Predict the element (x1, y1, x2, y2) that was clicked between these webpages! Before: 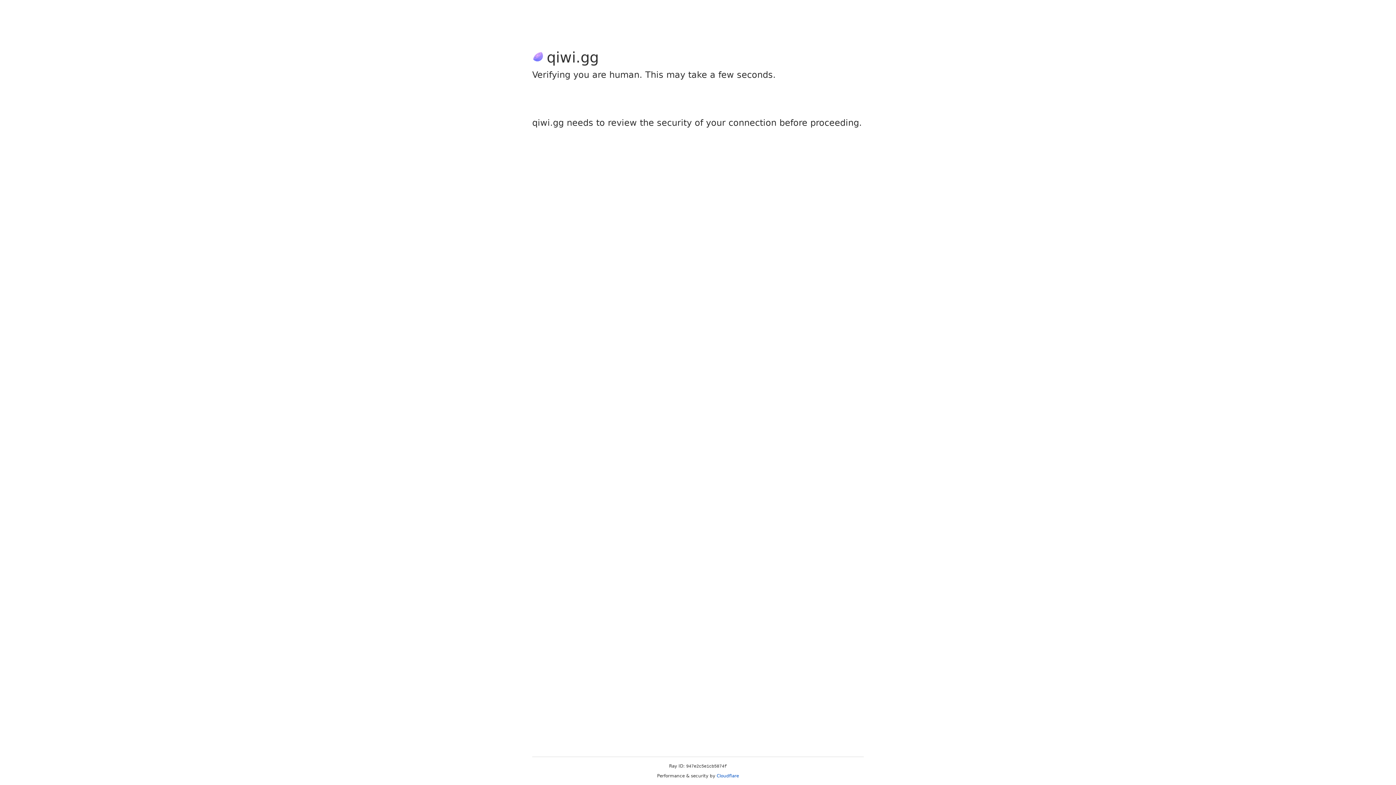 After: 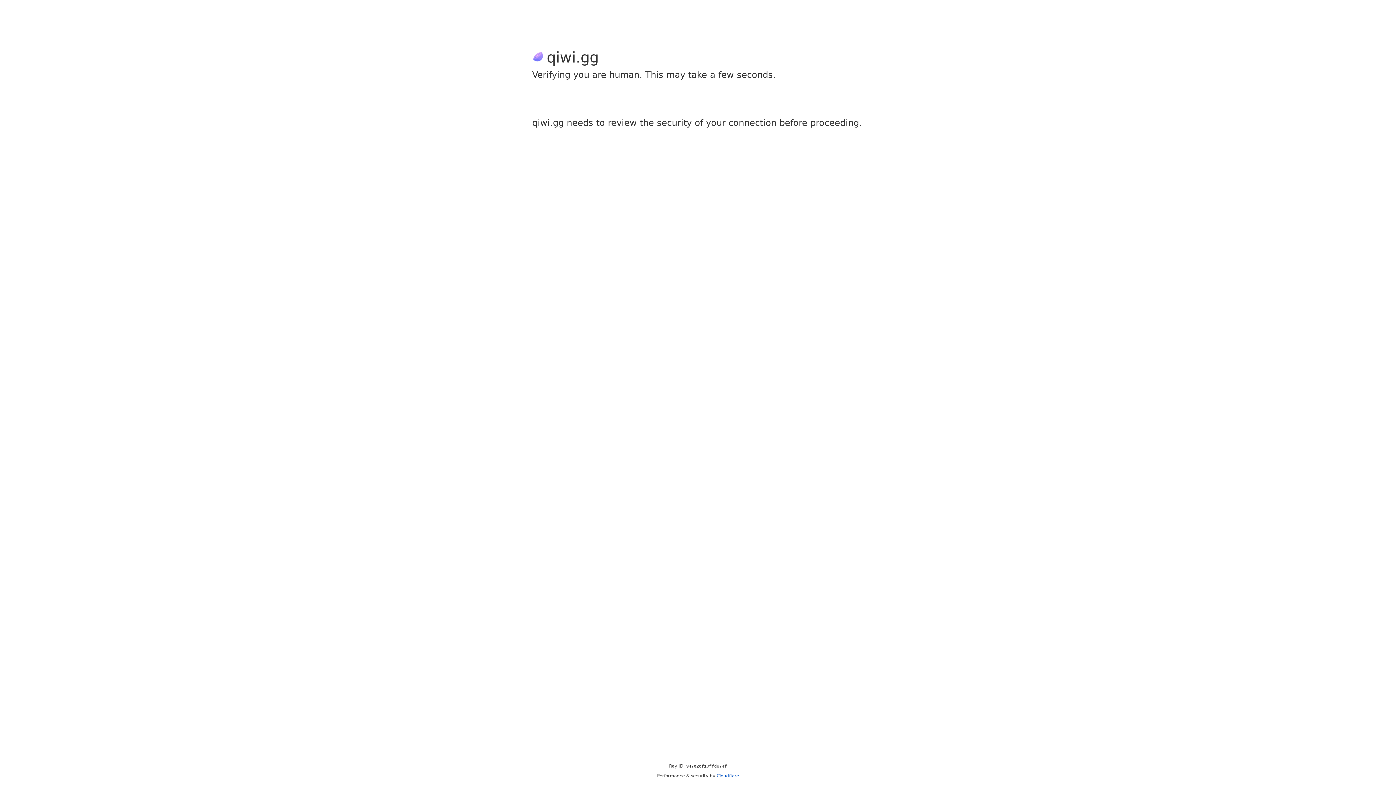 Action: label: Cloudflare bbox: (716, 773, 739, 778)